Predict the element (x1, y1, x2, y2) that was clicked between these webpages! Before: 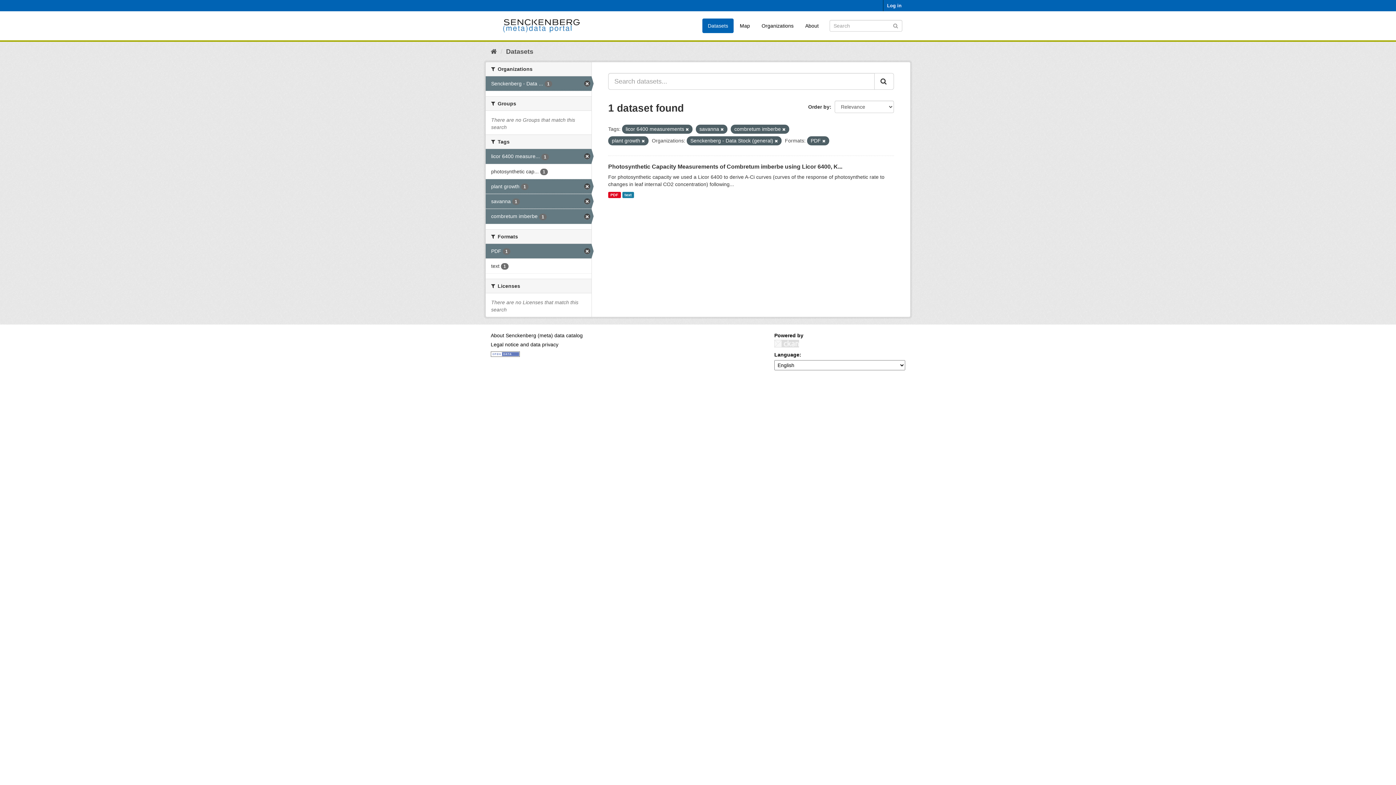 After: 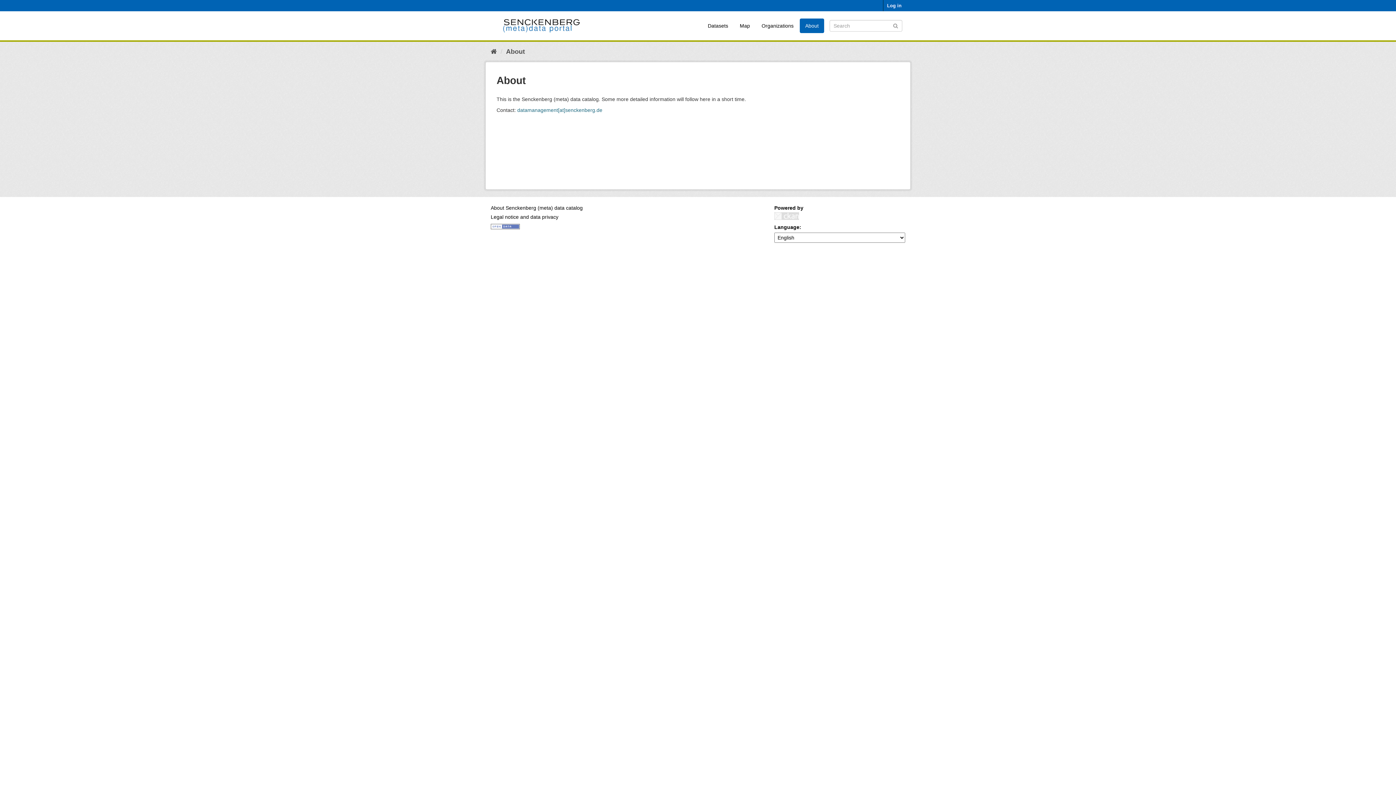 Action: label: About bbox: (800, 18, 824, 33)